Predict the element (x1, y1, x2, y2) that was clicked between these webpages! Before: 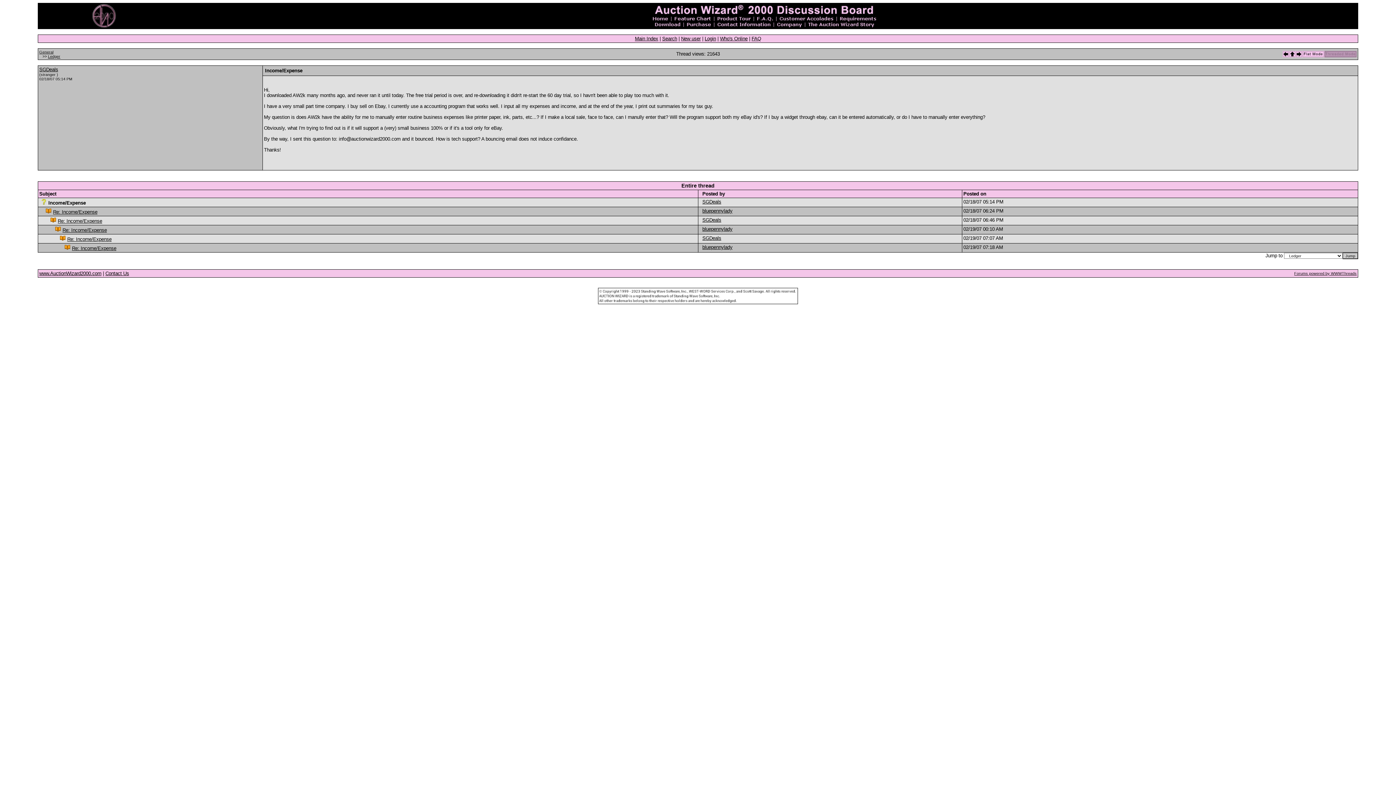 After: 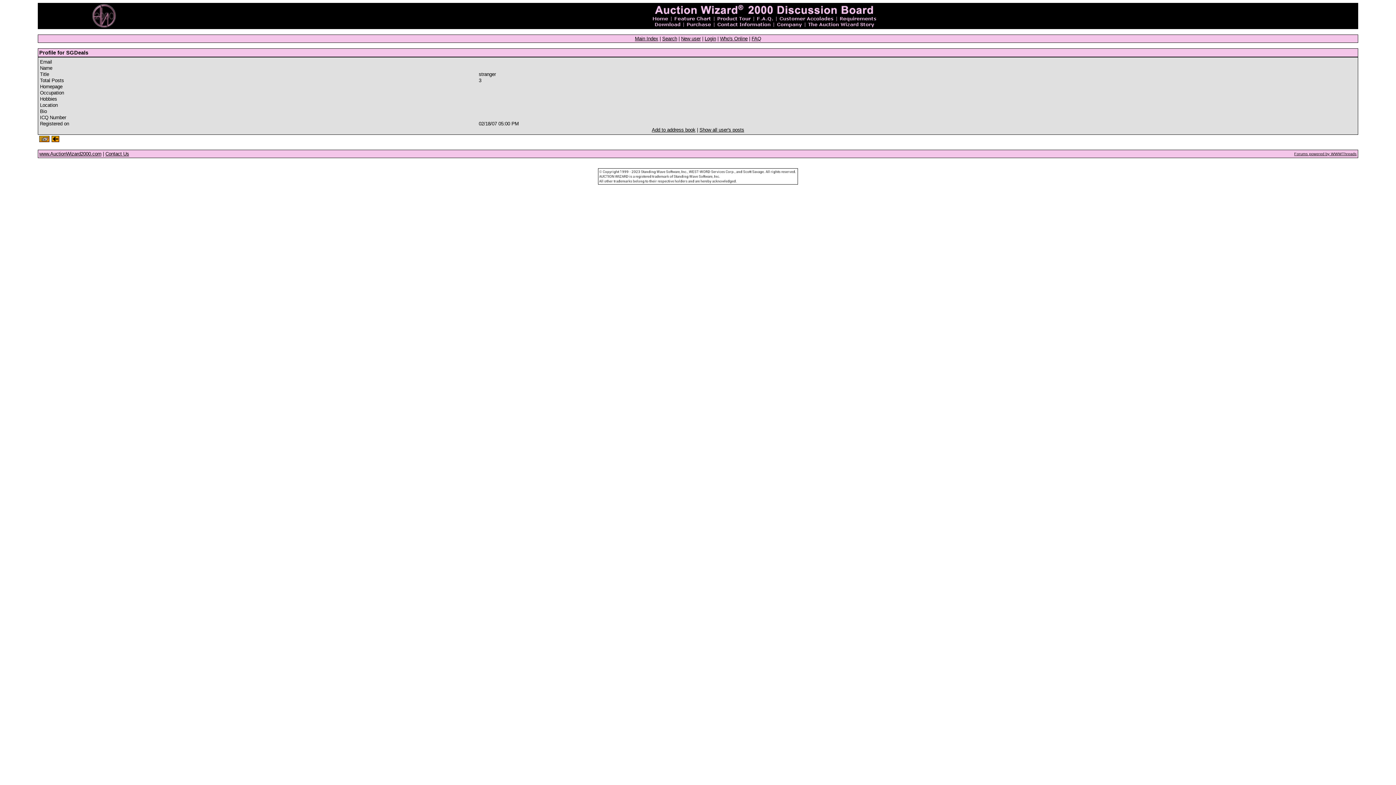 Action: label: SGDeals bbox: (702, 217, 721, 222)